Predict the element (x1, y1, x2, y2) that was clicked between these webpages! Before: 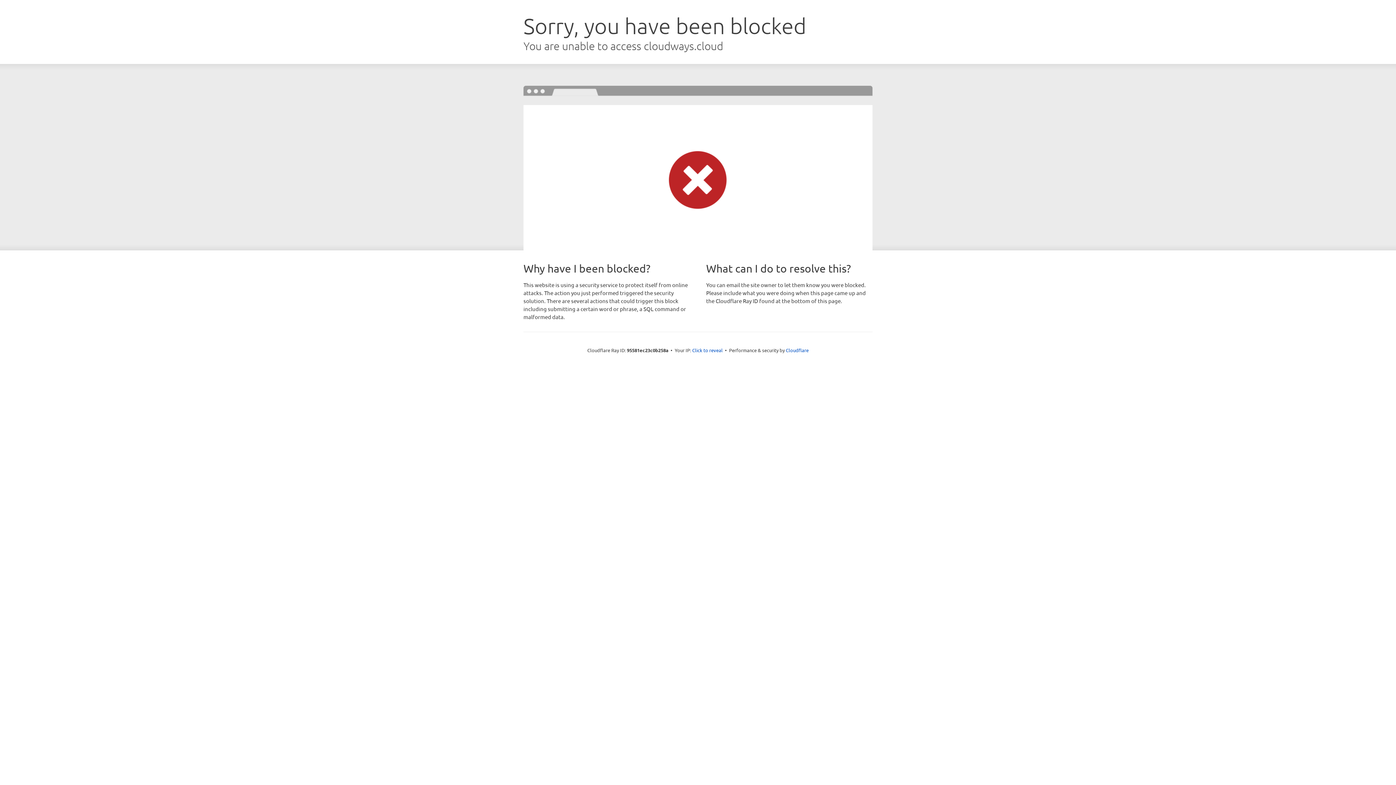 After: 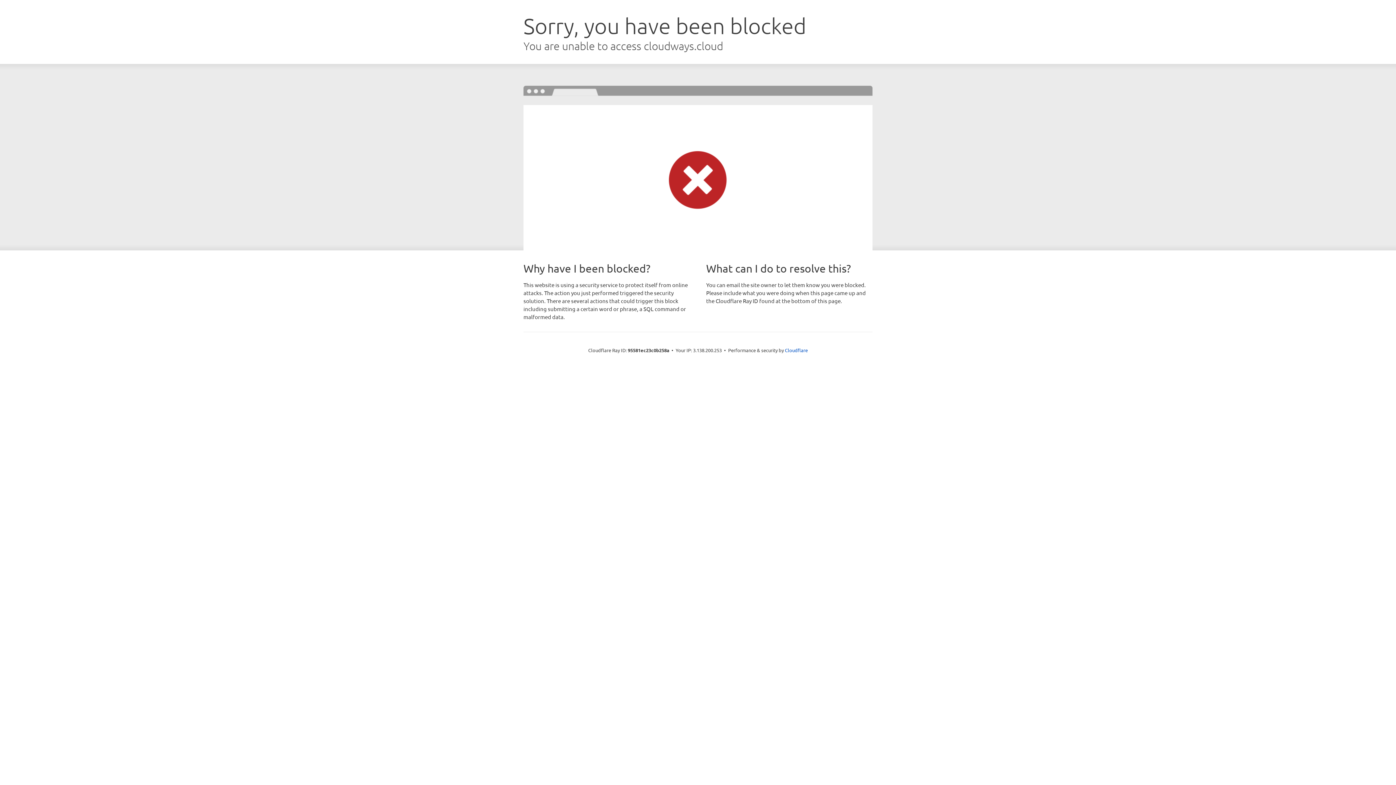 Action: bbox: (692, 346, 722, 353) label: Click to reveal